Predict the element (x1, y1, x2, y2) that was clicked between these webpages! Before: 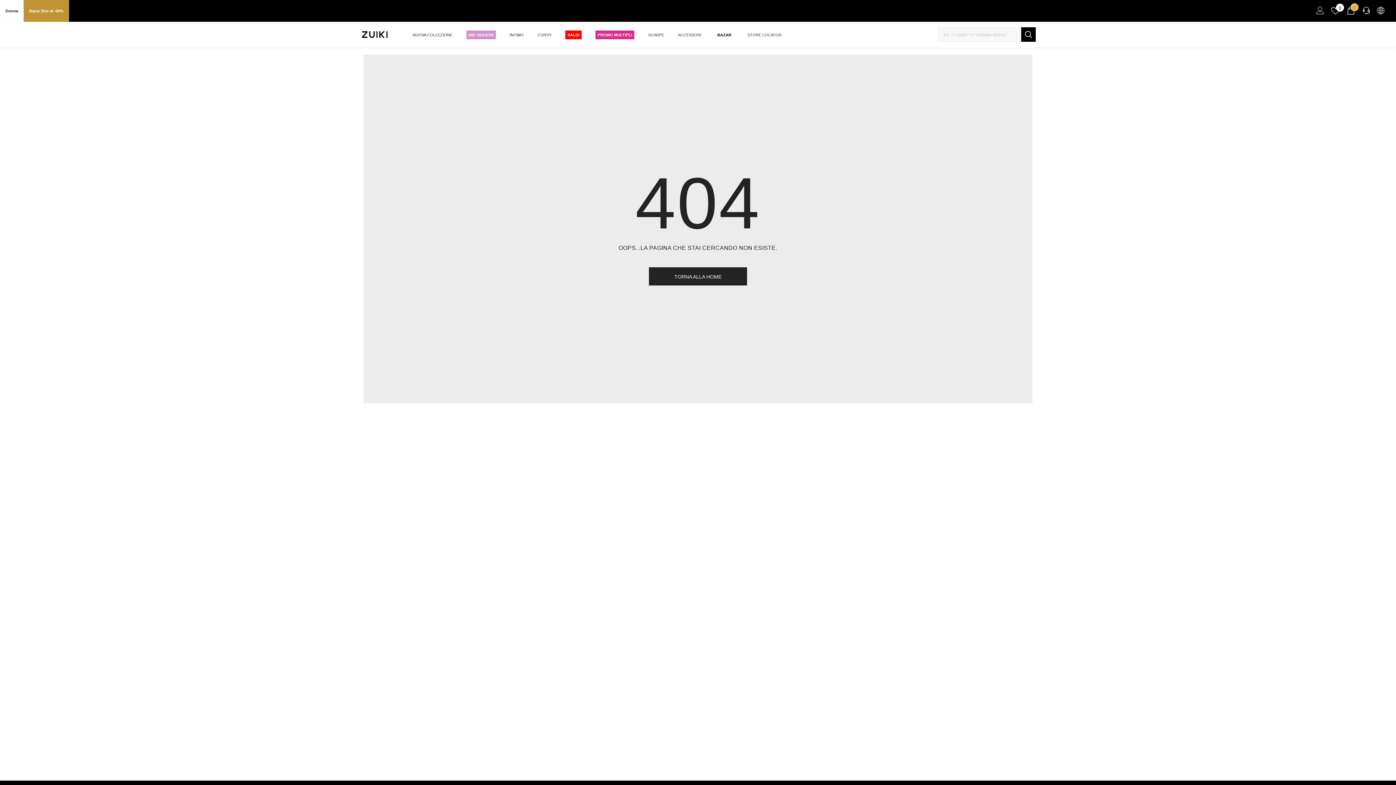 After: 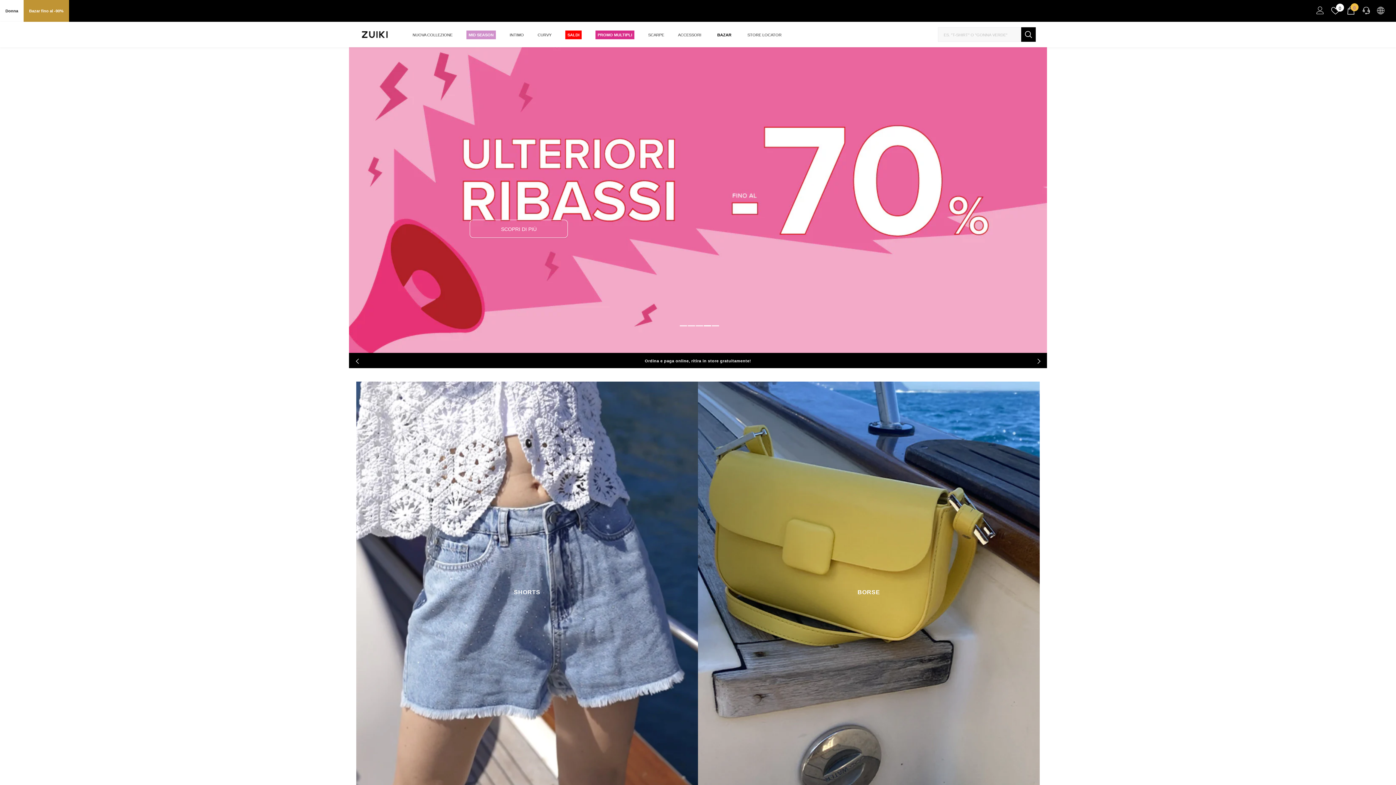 Action: label: Donna bbox: (0, 4, 23, 17)